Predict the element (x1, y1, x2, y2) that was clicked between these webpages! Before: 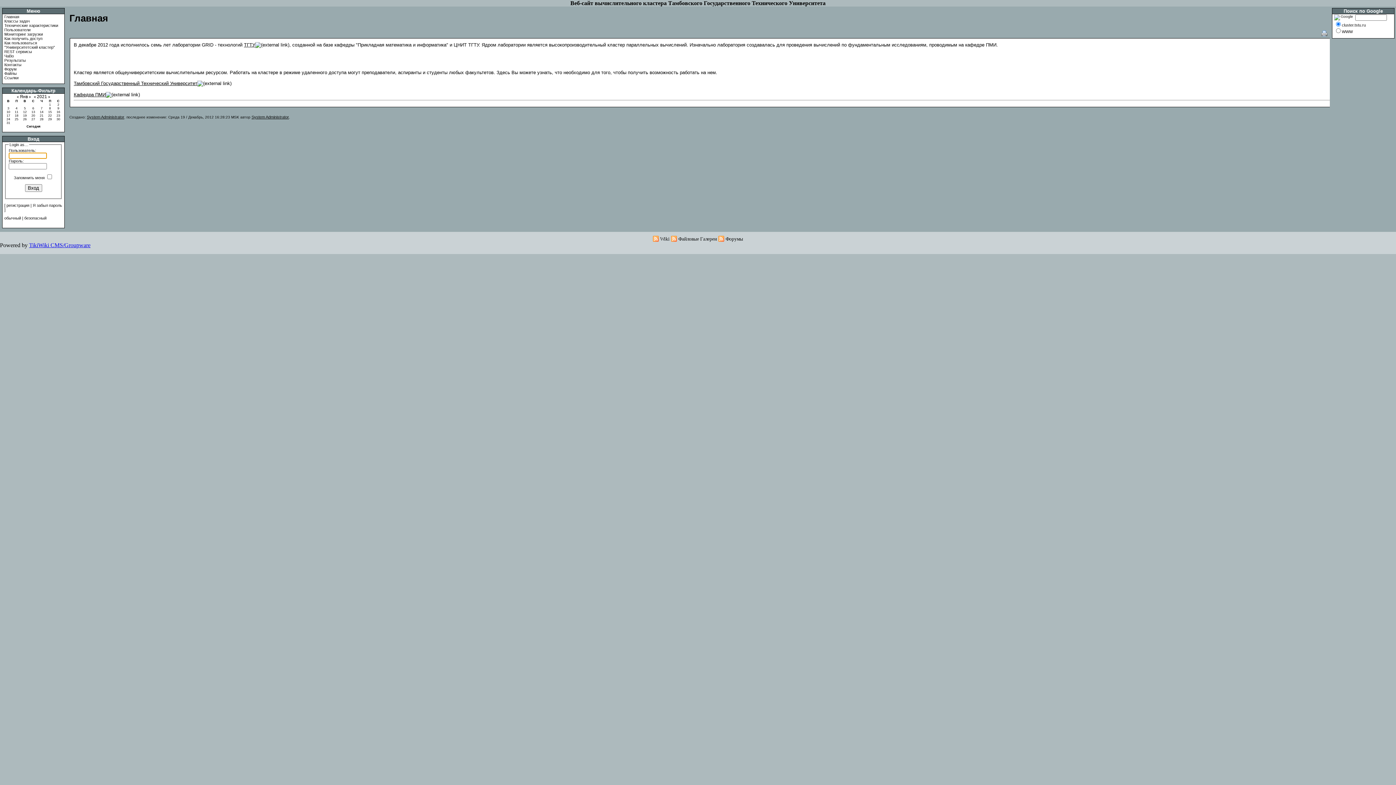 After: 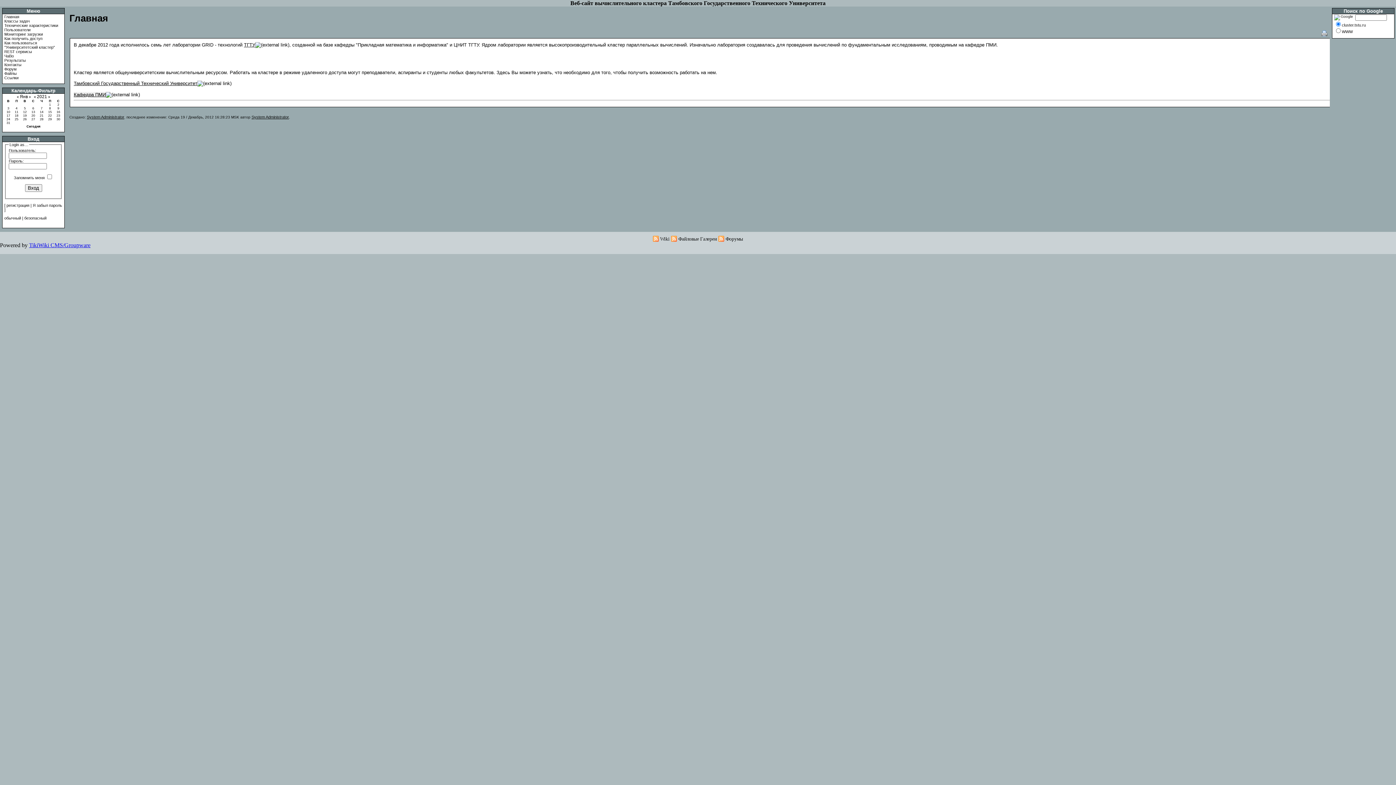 Action: bbox: (73, 91, 105, 97) label: Кафедра ПМИ